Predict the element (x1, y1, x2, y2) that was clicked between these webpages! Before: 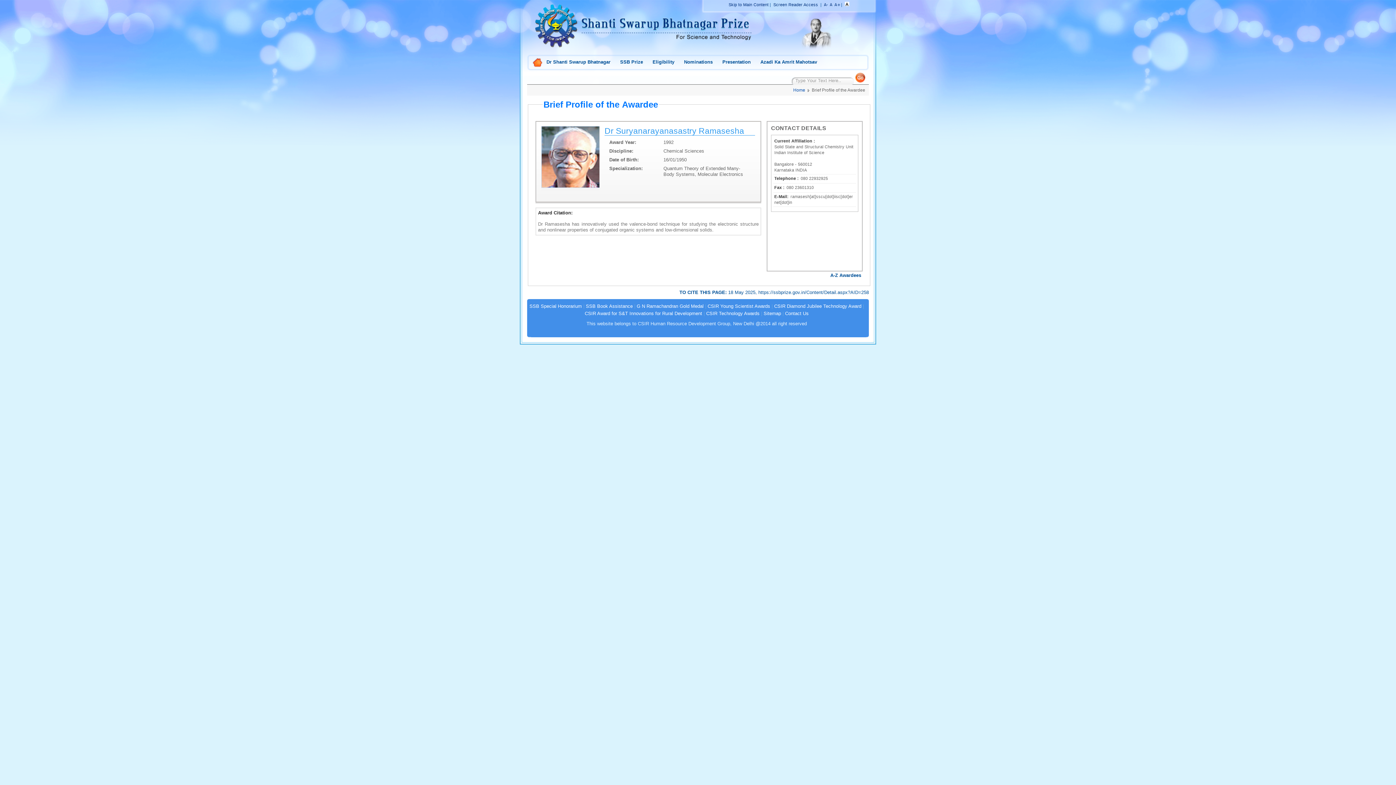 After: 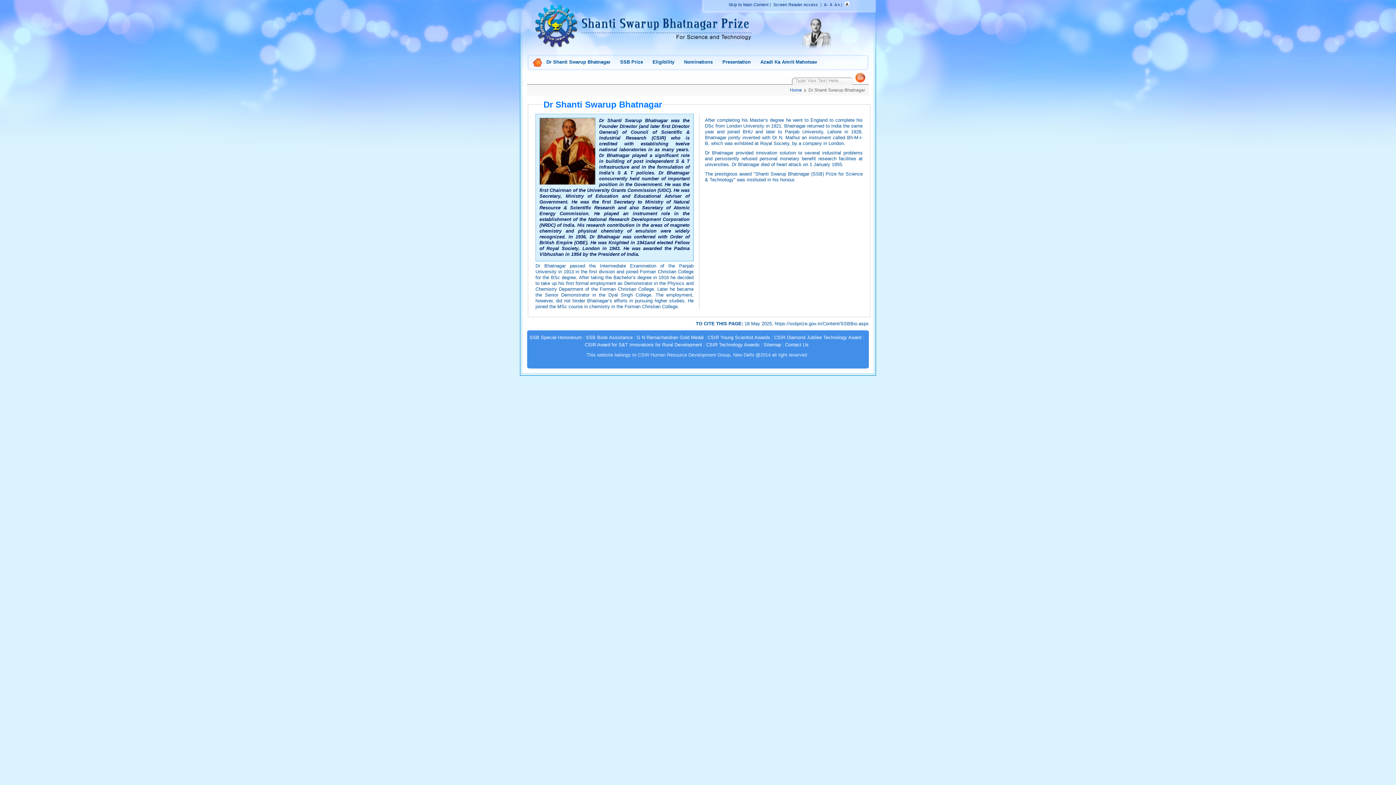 Action: bbox: (800, 46, 832, 52)